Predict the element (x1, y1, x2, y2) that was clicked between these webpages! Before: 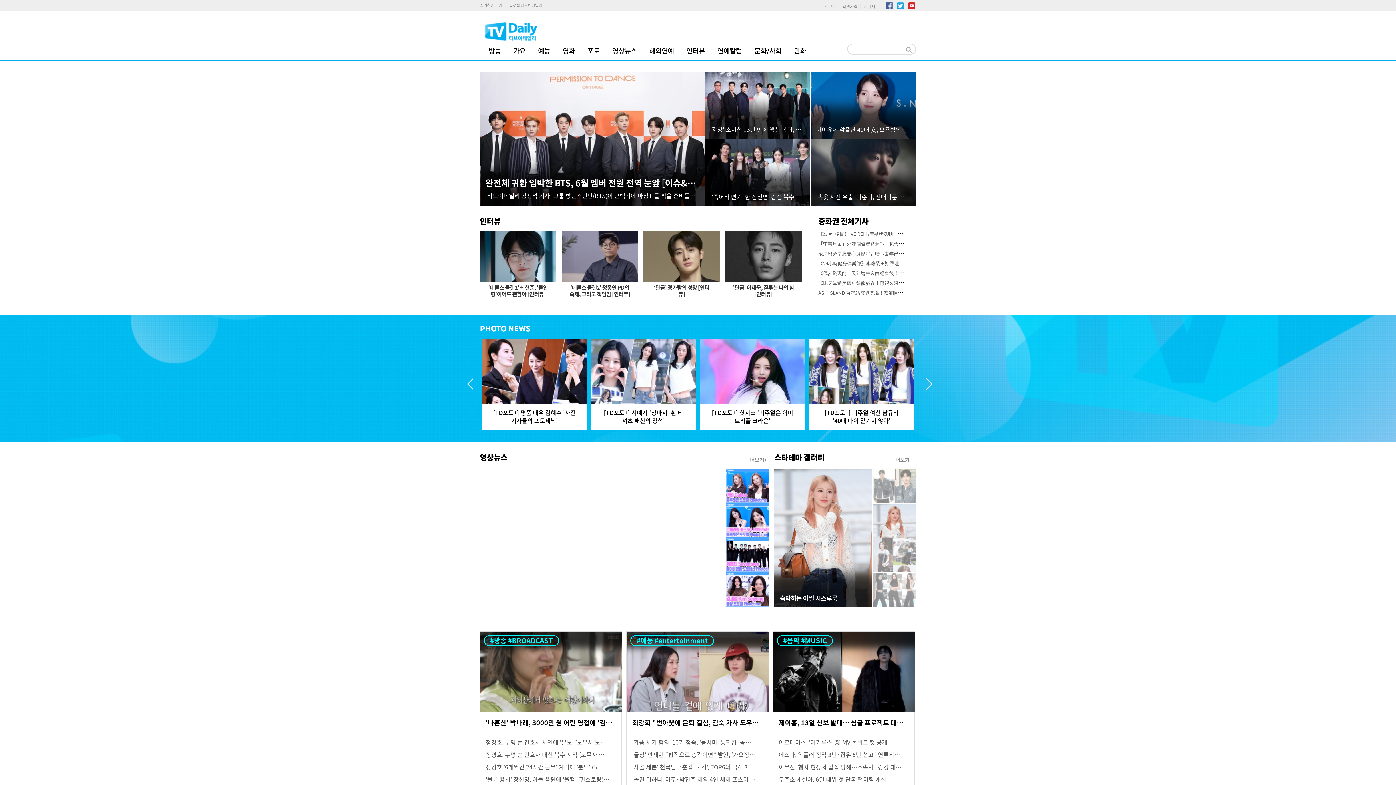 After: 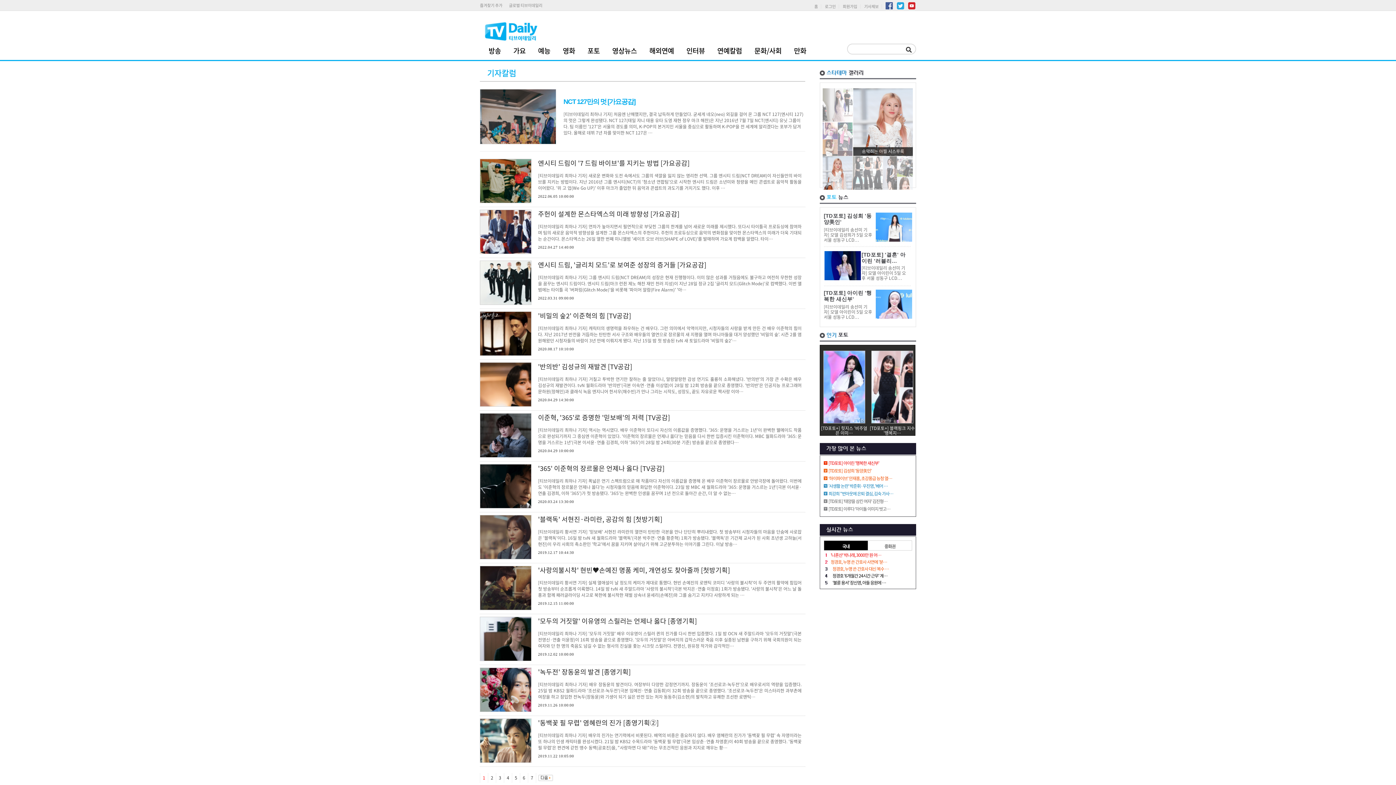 Action: bbox: (715, 46, 744, 54) label: 연예칼럼